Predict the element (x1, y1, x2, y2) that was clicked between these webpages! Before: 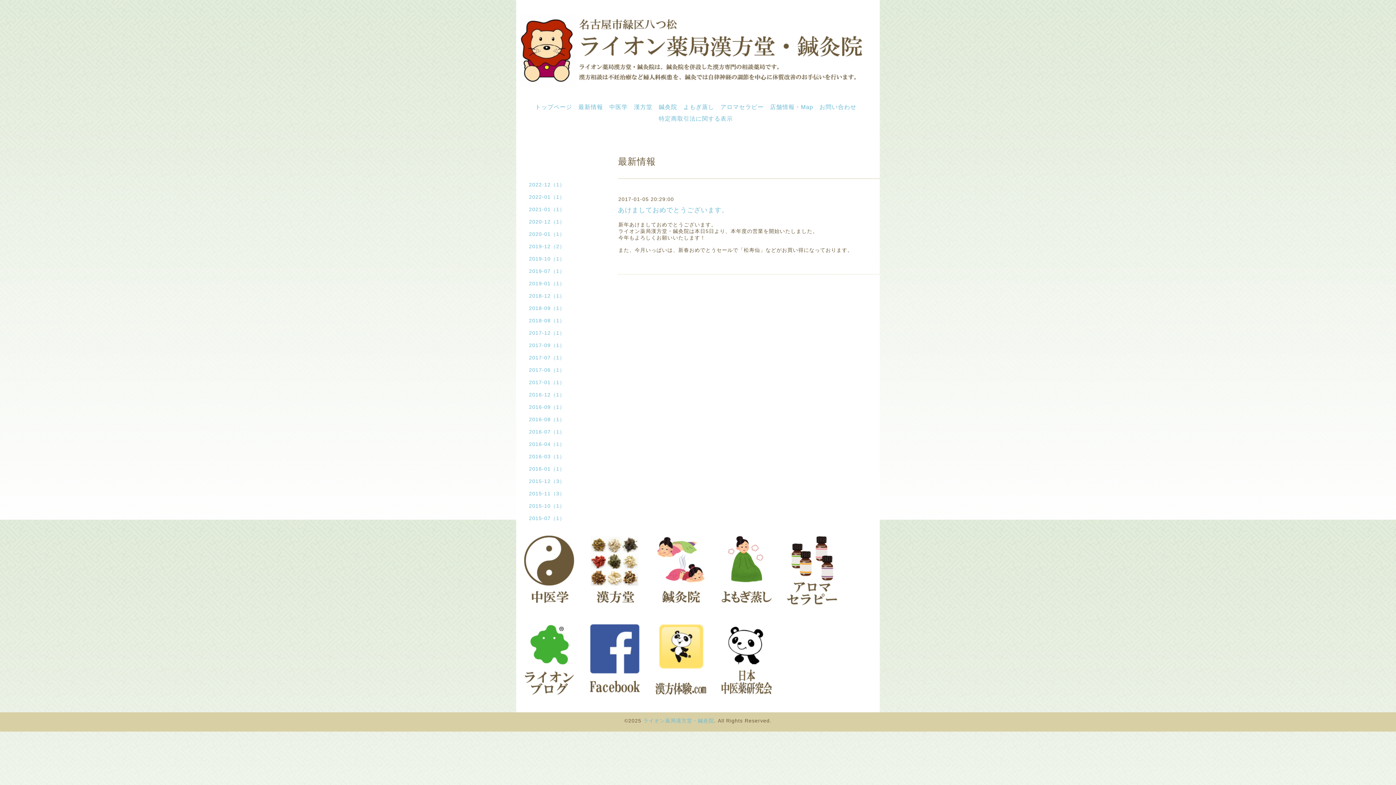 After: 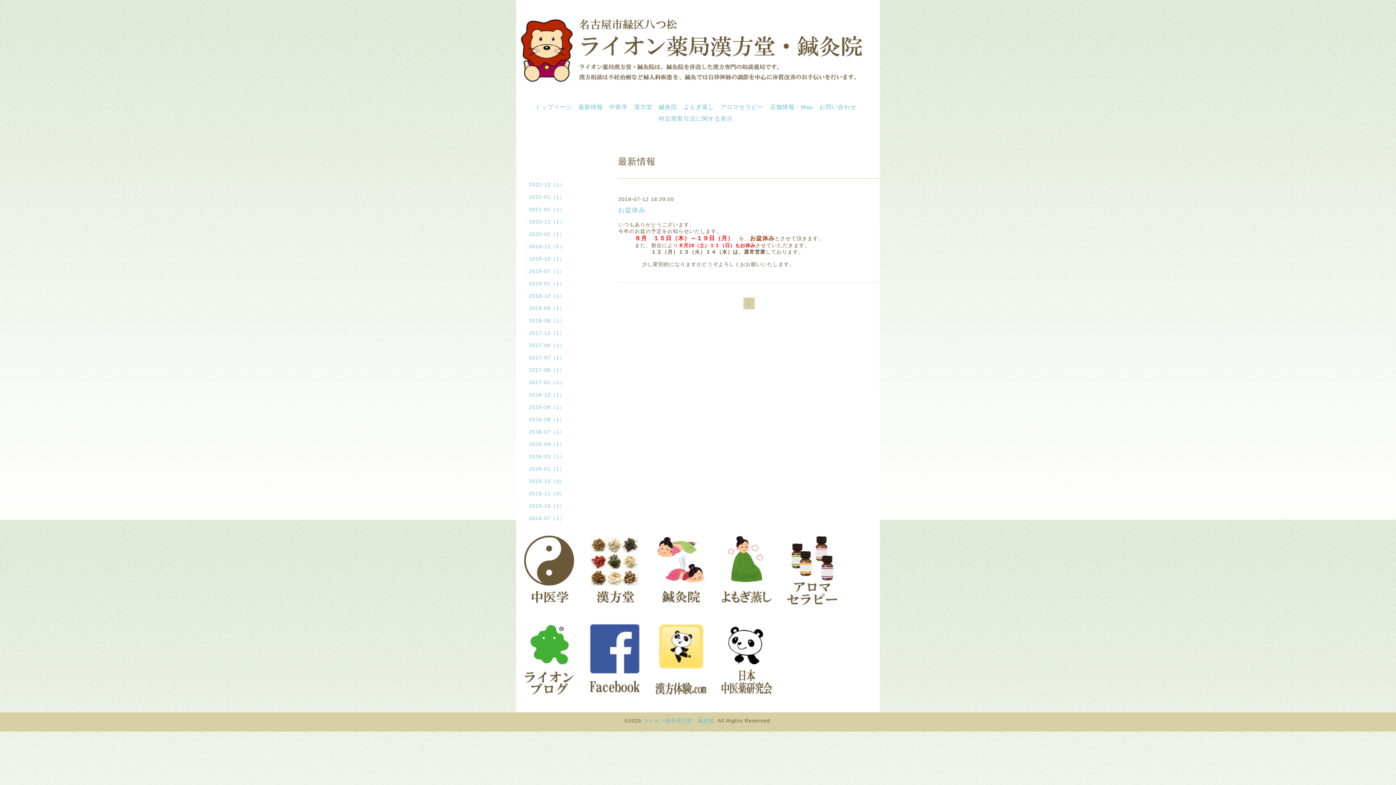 Action: bbox: (523, 268, 596, 280) label: 2019-07（1）